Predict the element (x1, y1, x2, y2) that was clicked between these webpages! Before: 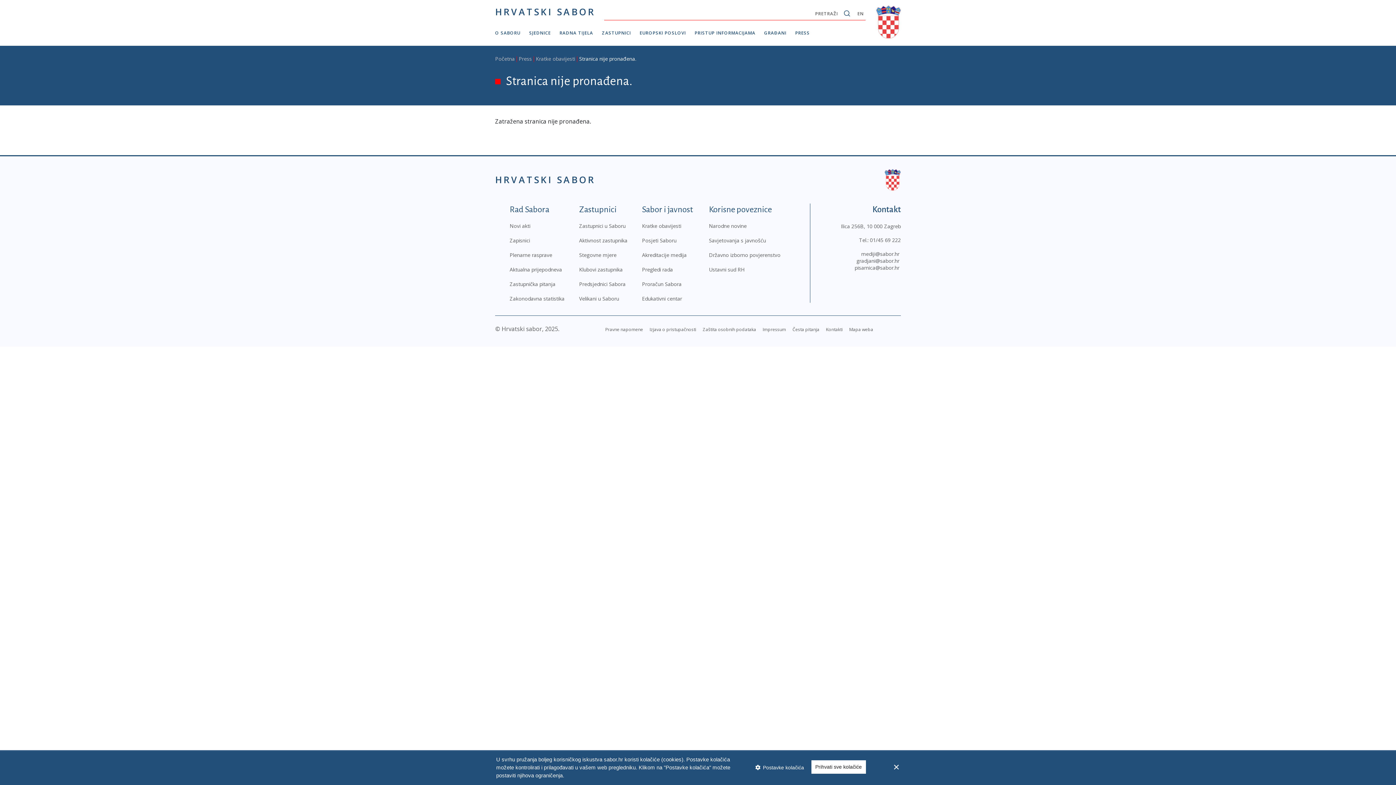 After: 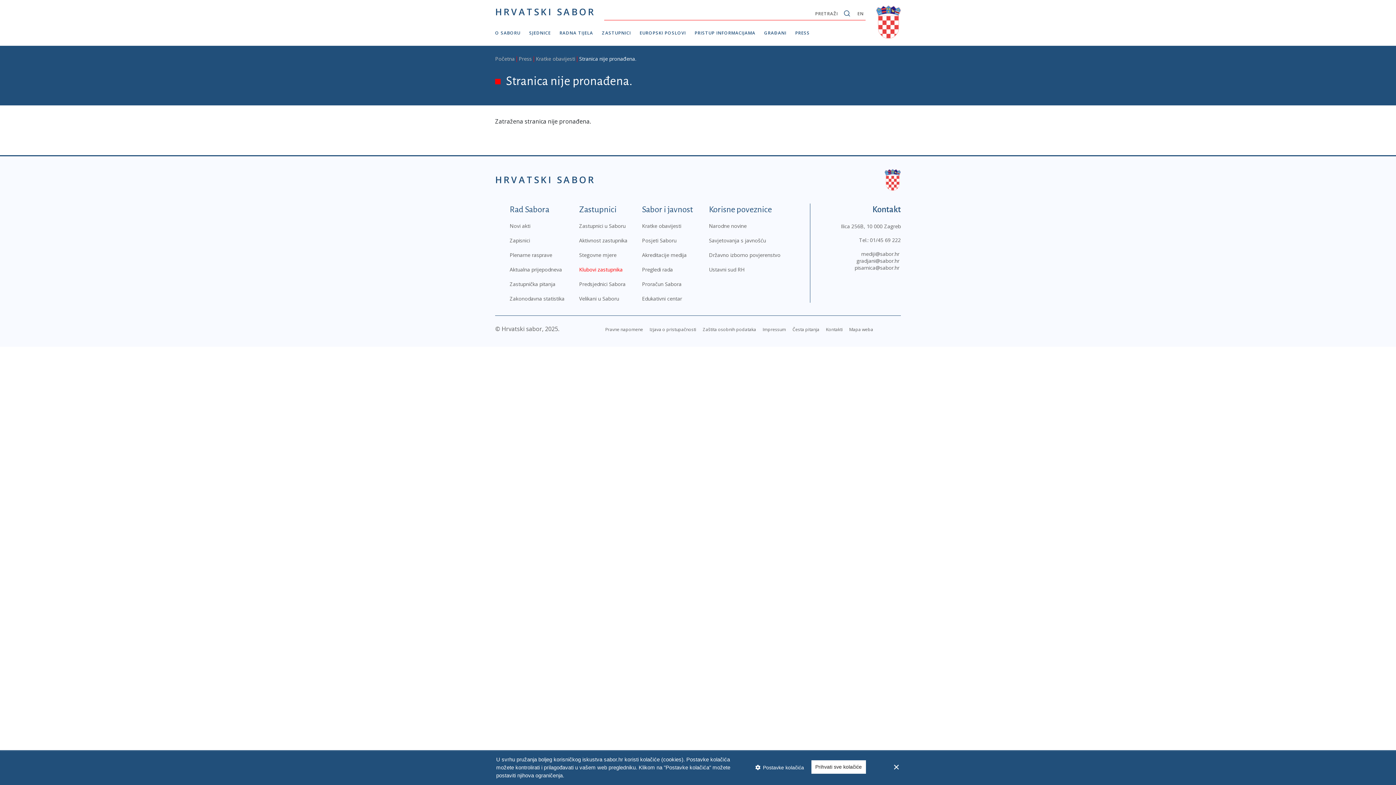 Action: bbox: (579, 266, 622, 273) label: Klubovi zastupnika